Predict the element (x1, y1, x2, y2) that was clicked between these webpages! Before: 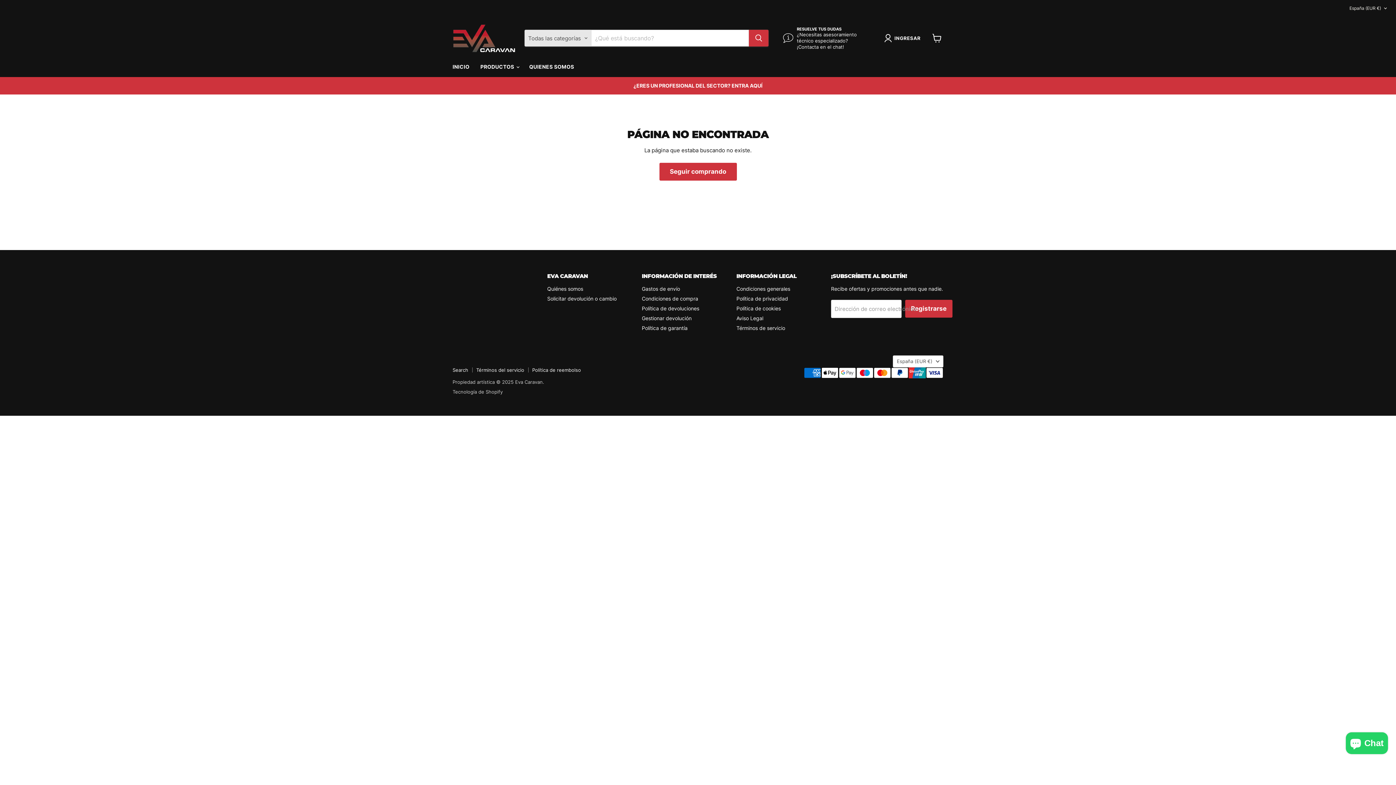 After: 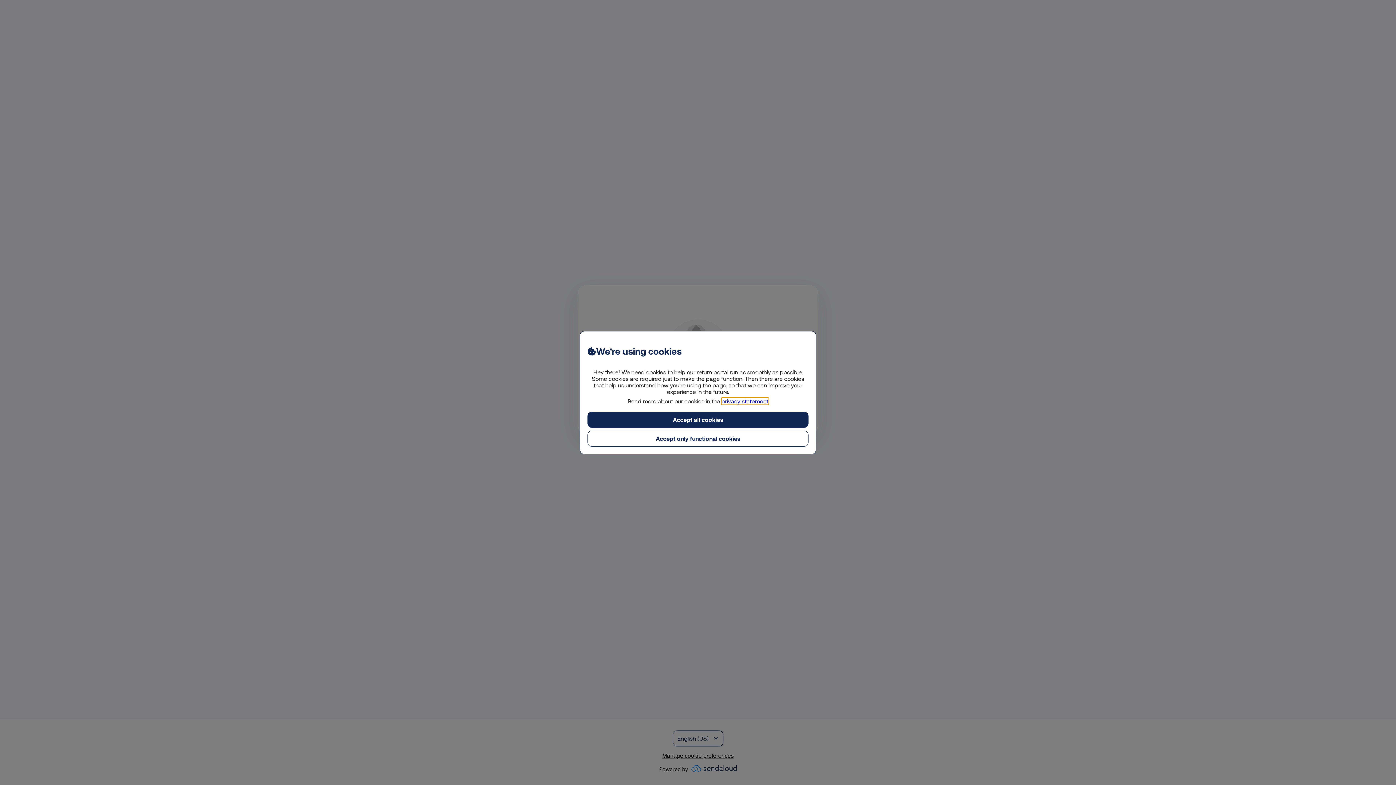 Action: label: Gestionar devolución bbox: (642, 315, 691, 321)